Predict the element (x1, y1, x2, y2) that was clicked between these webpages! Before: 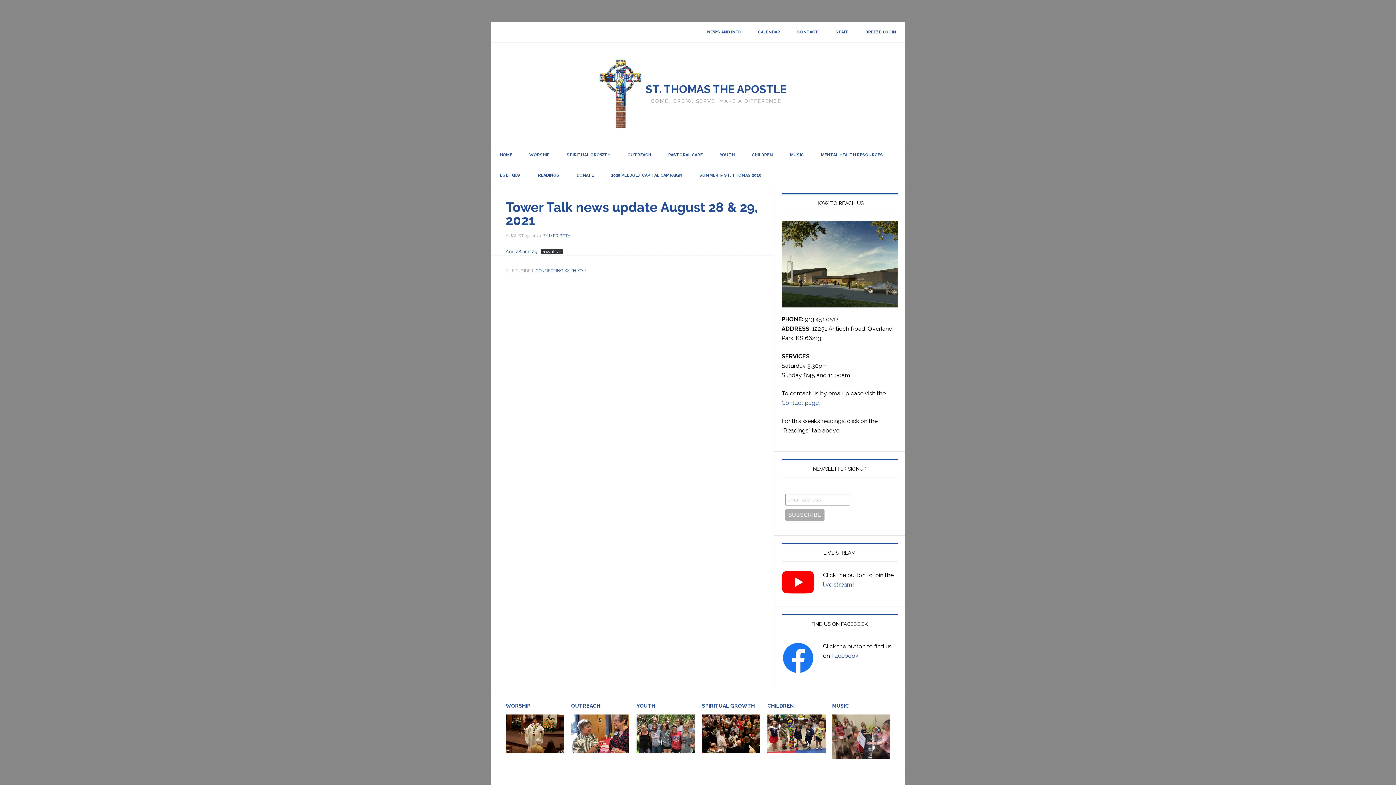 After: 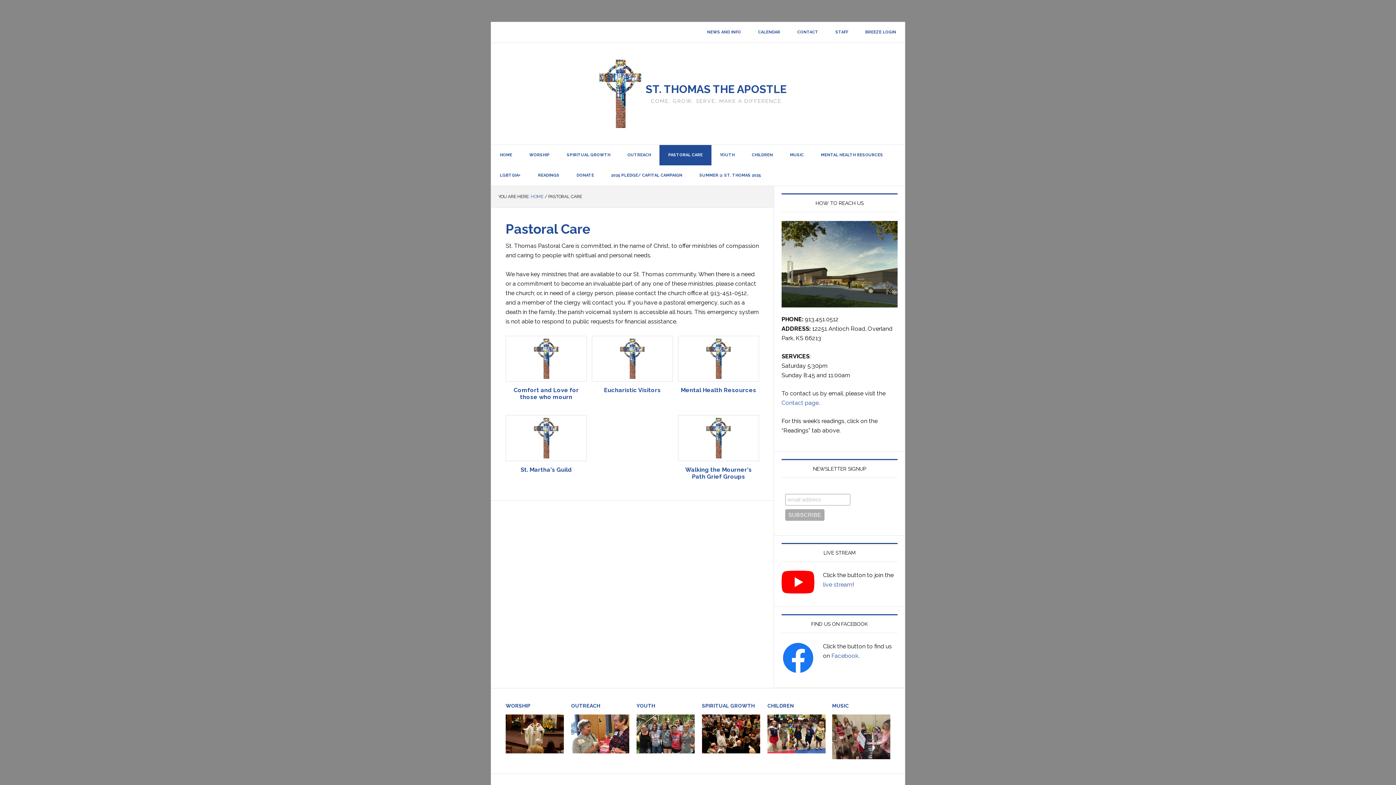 Action: bbox: (659, 145, 711, 165) label: PASTORAL CARE